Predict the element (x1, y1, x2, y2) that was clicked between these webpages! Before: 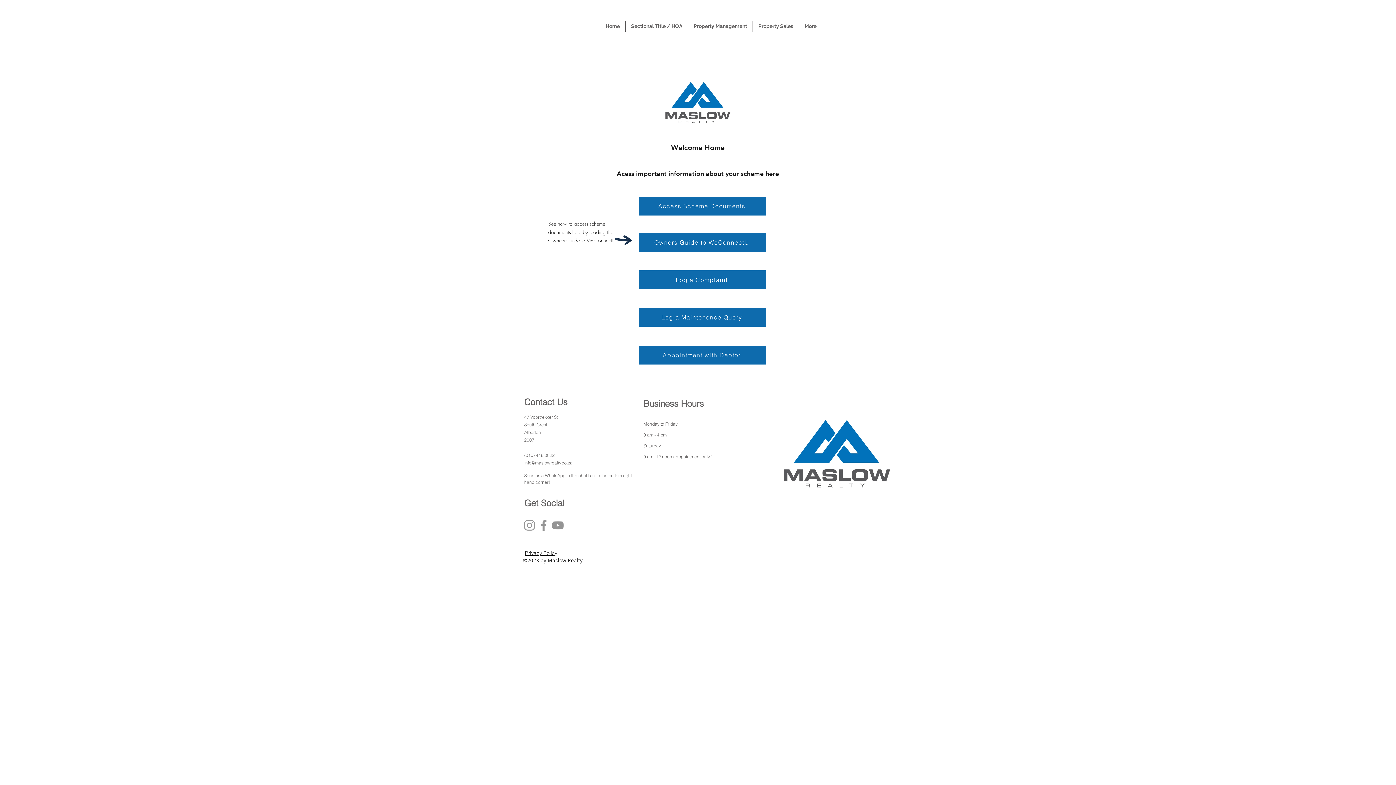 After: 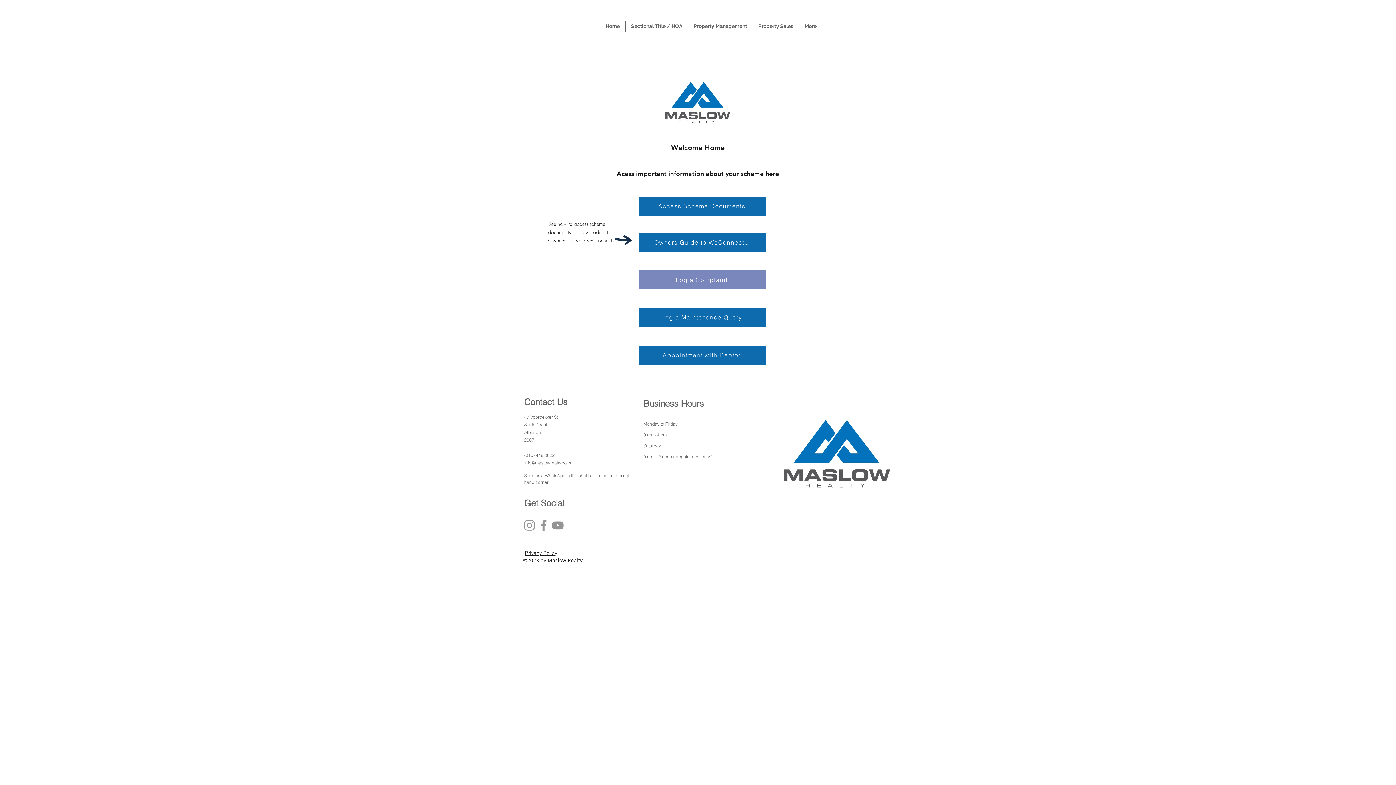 Action: label: Log a Complaint bbox: (638, 270, 766, 289)